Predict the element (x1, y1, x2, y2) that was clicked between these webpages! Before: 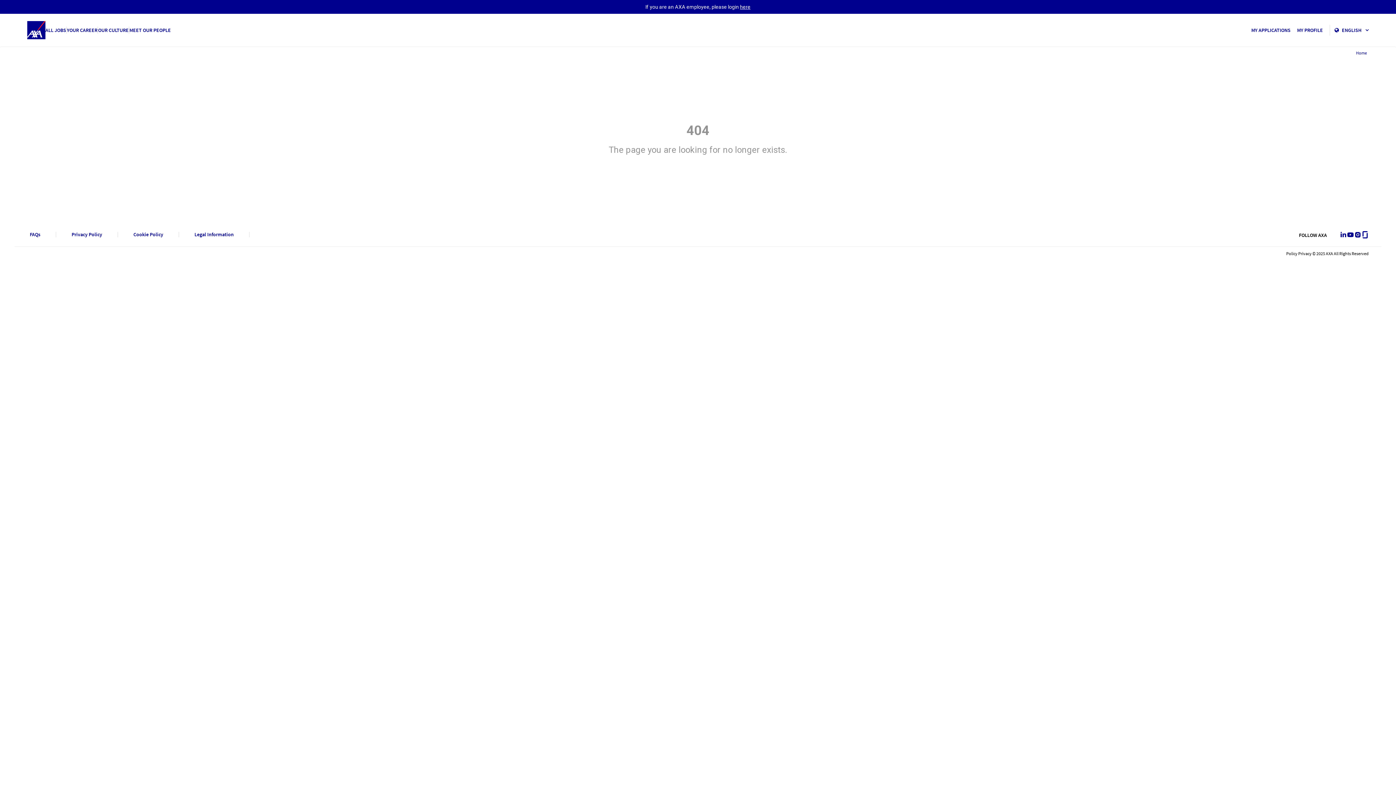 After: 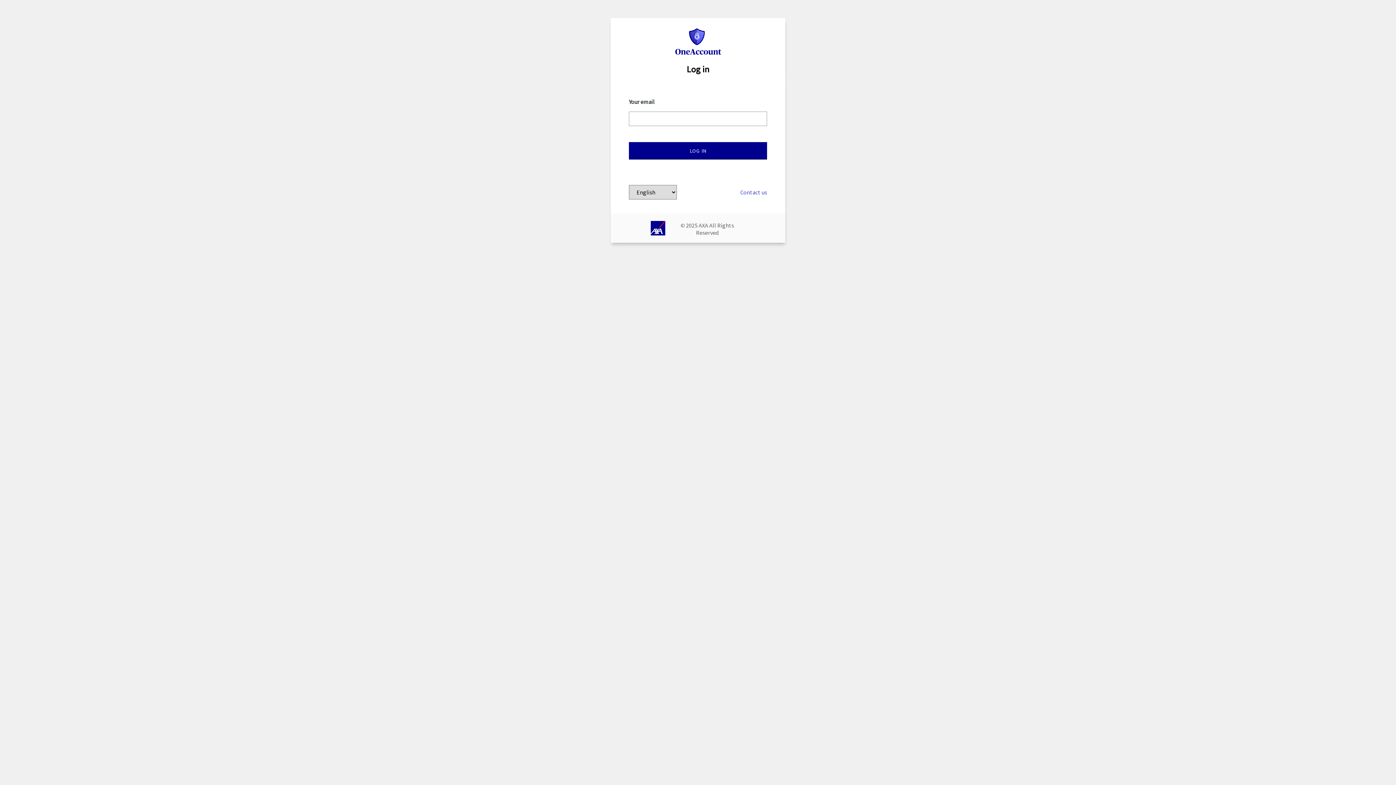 Action: label: here bbox: (740, 3, 750, 9)